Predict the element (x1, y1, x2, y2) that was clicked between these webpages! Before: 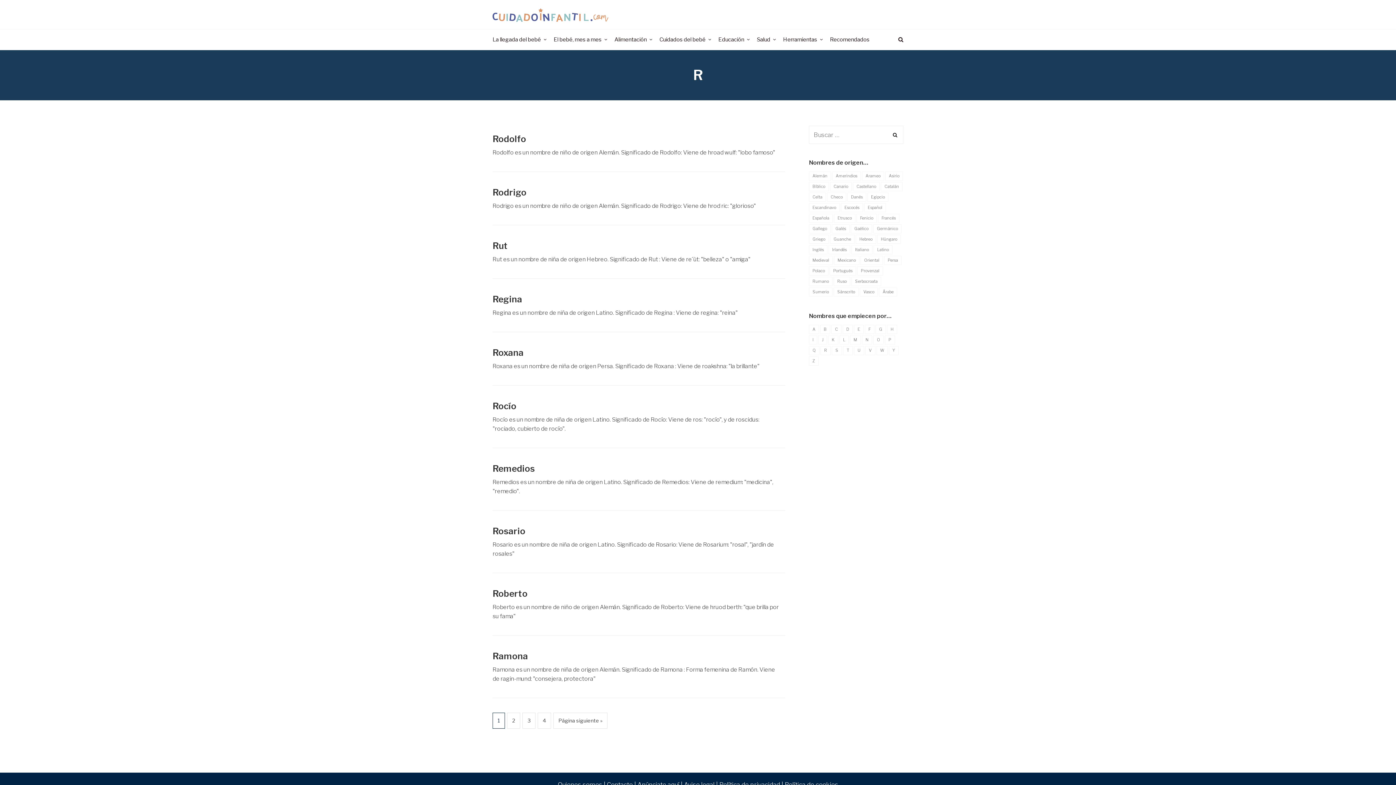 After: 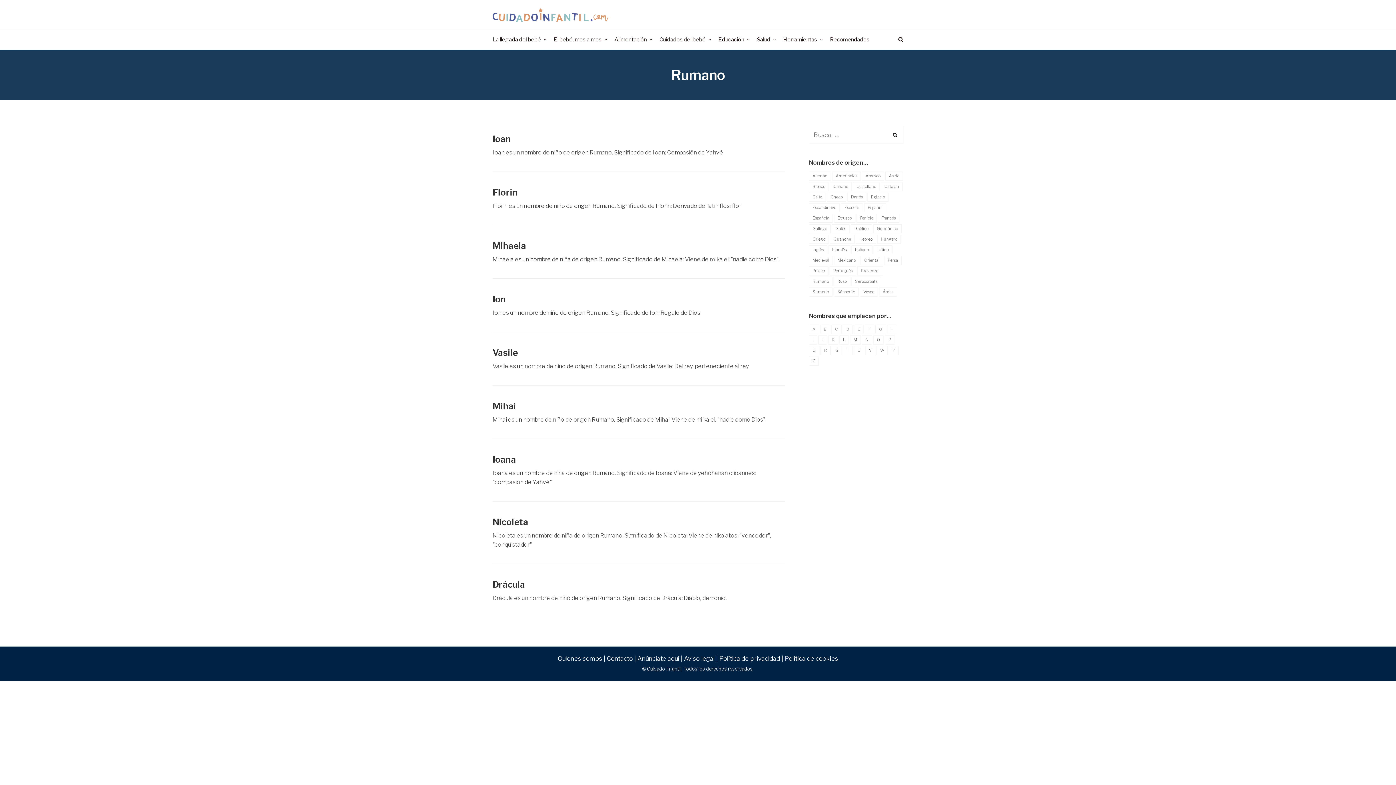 Action: label: Rumano (9 elementos) bbox: (809, 277, 832, 286)